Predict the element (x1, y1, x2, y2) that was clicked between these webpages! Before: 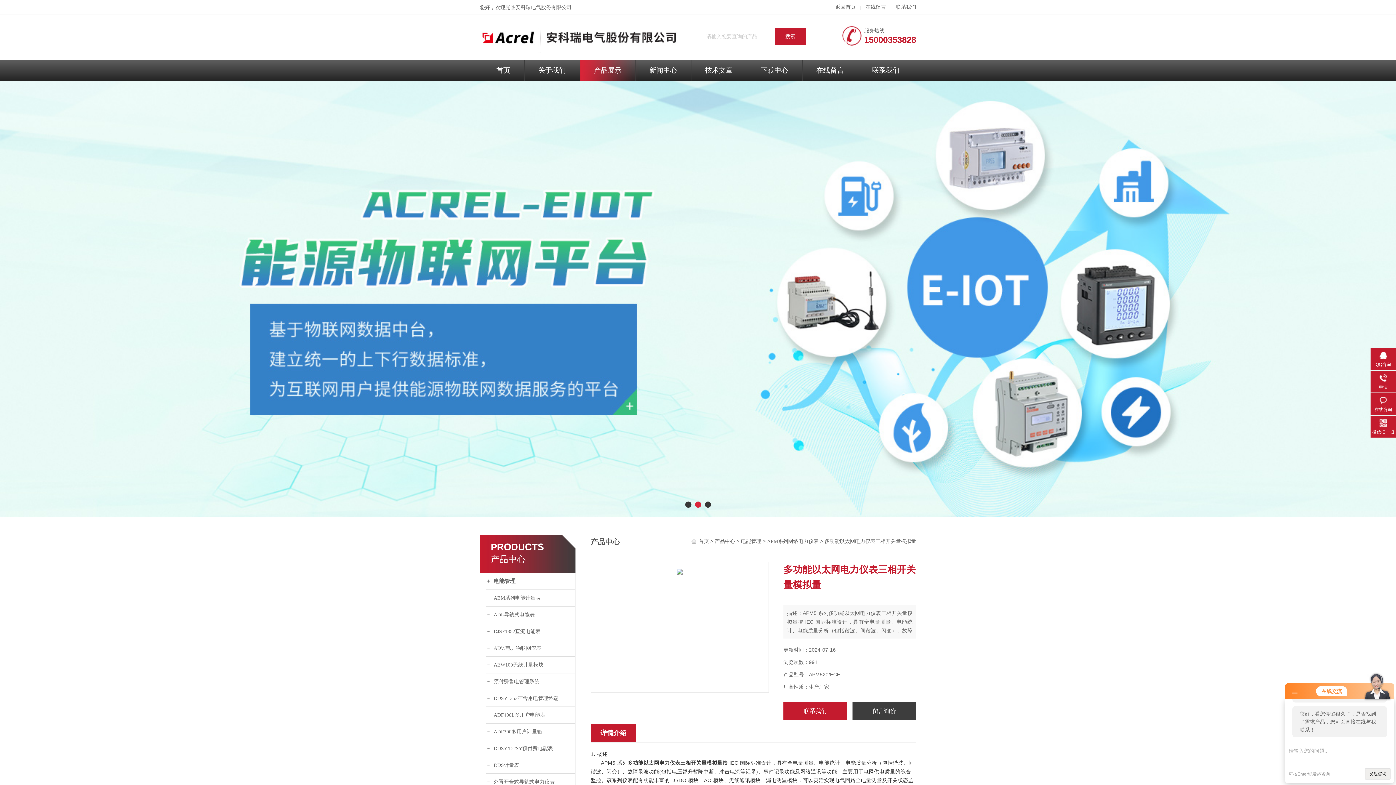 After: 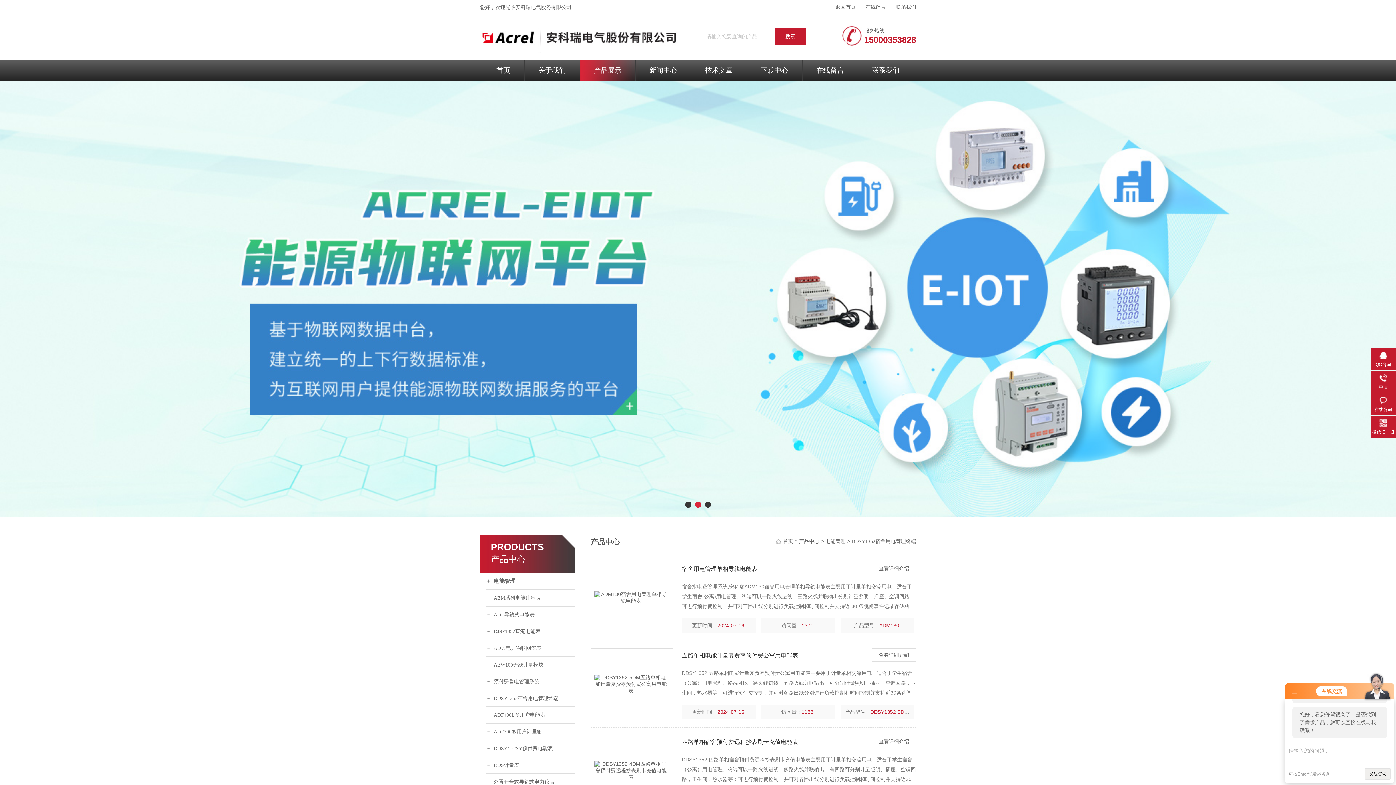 Action: label: DDSY1352宿舍用电管理终端 bbox: (485, 690, 575, 707)